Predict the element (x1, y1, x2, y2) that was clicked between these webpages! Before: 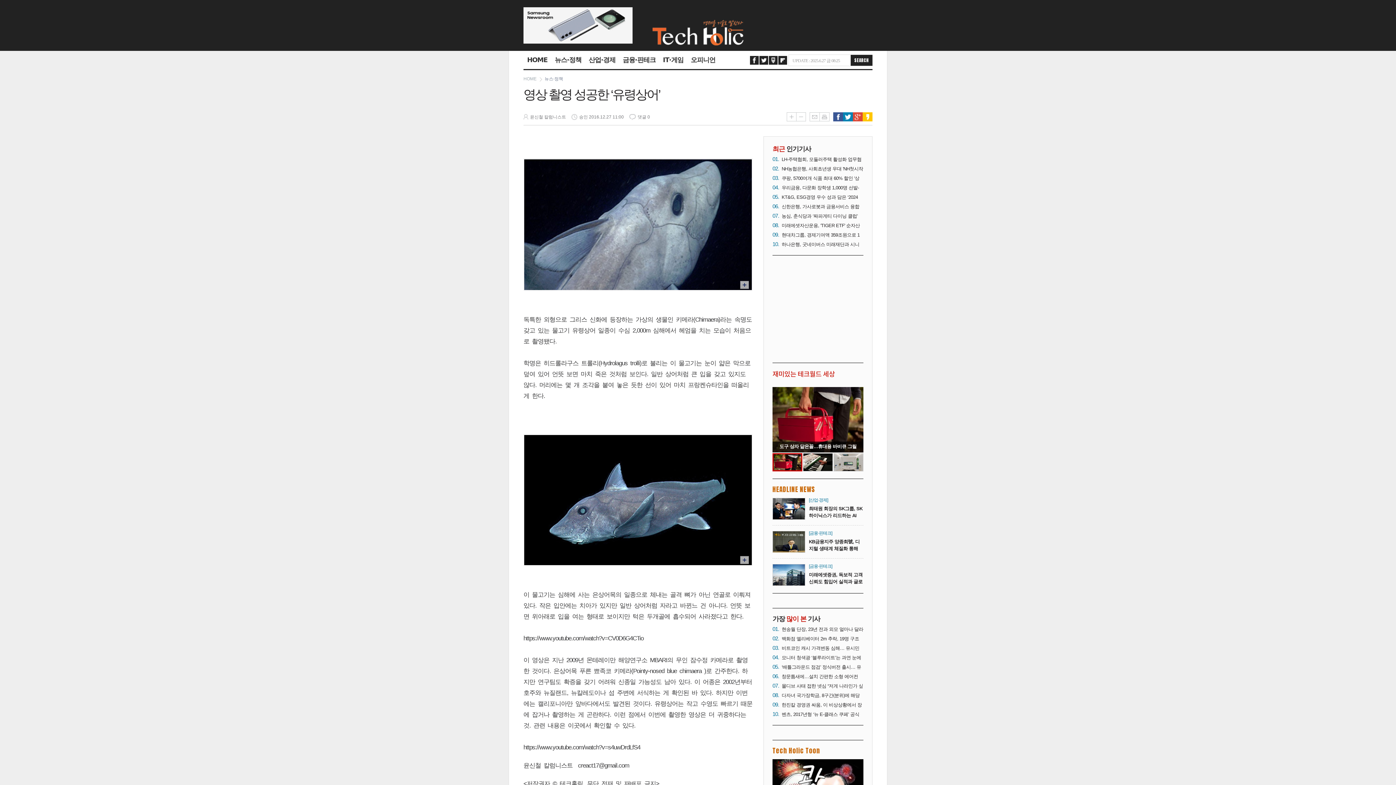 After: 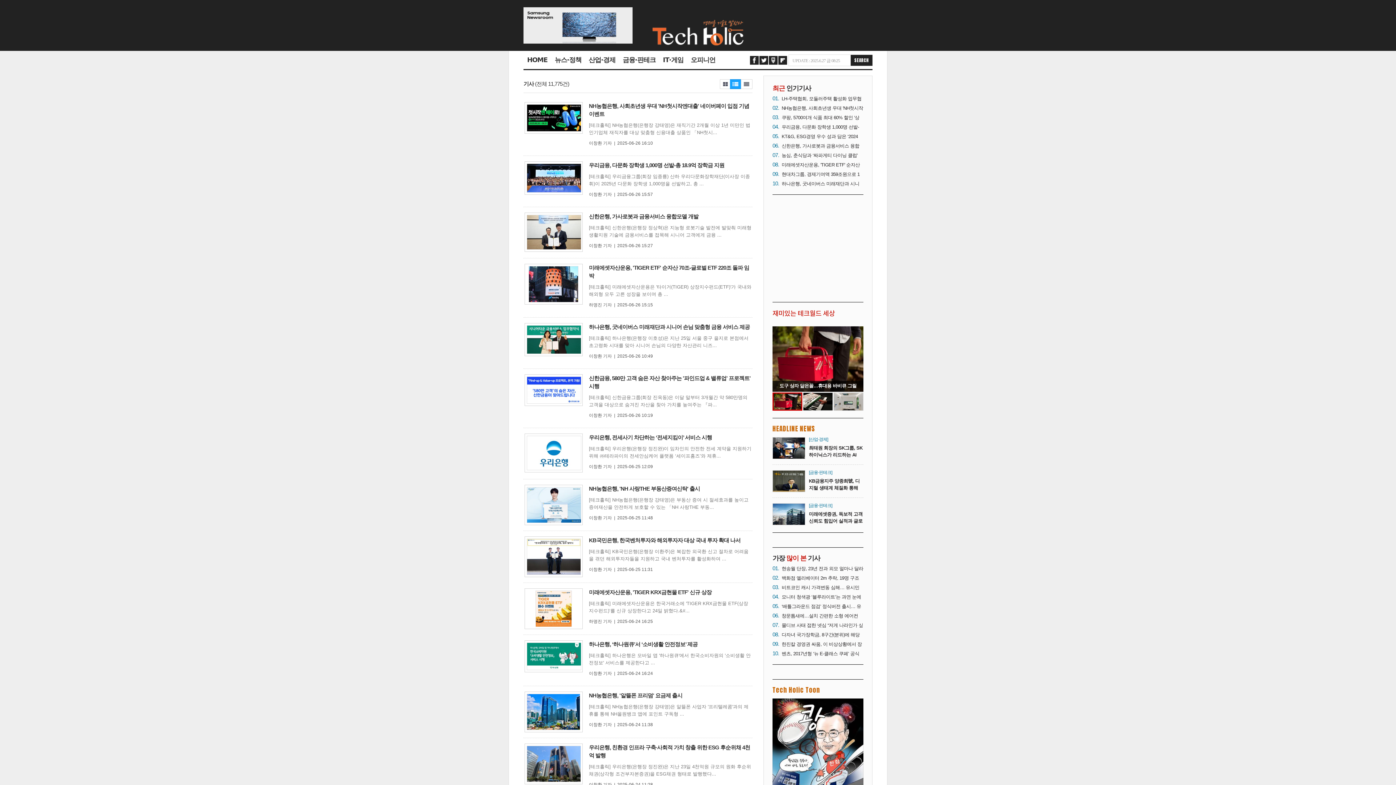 Action: label: 금융·핀테크 bbox: (619, 50, 659, 69)